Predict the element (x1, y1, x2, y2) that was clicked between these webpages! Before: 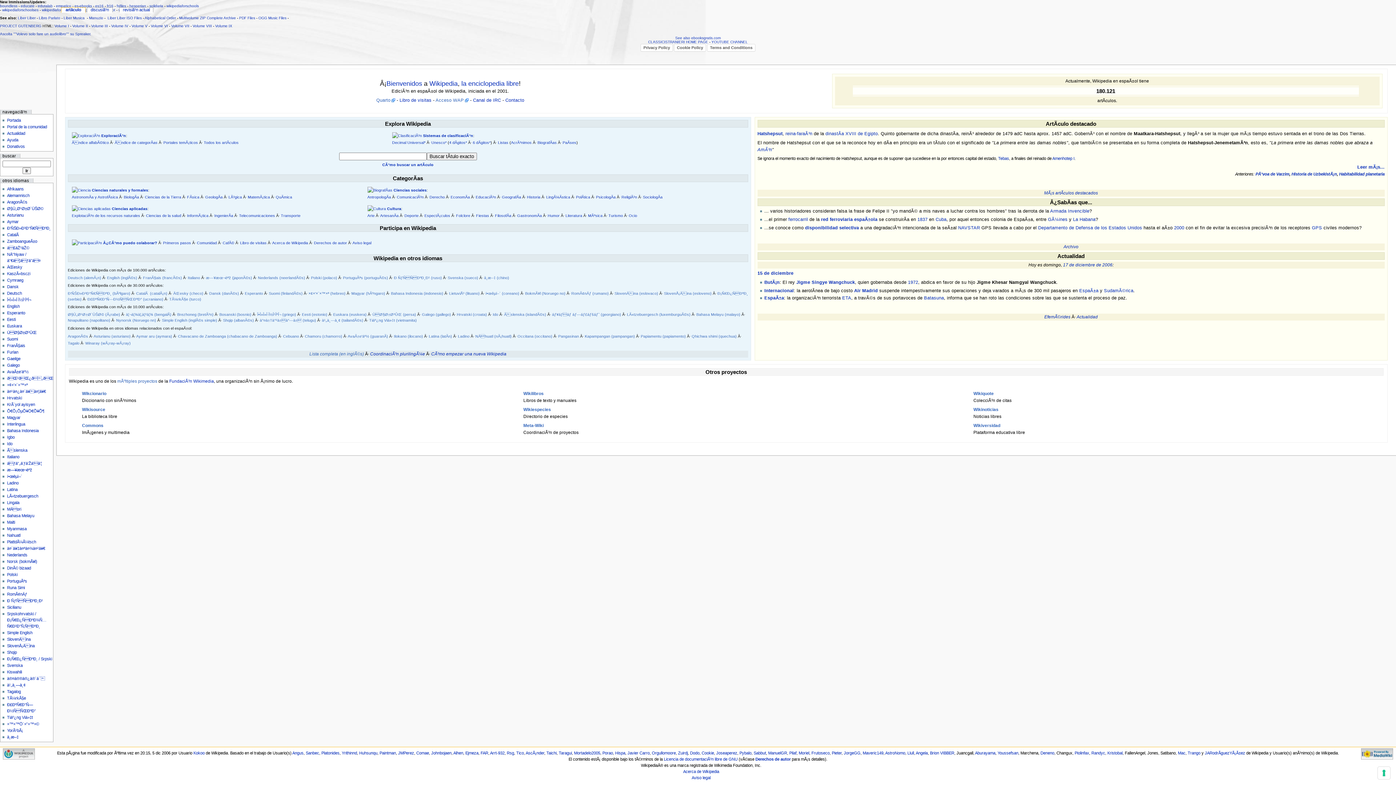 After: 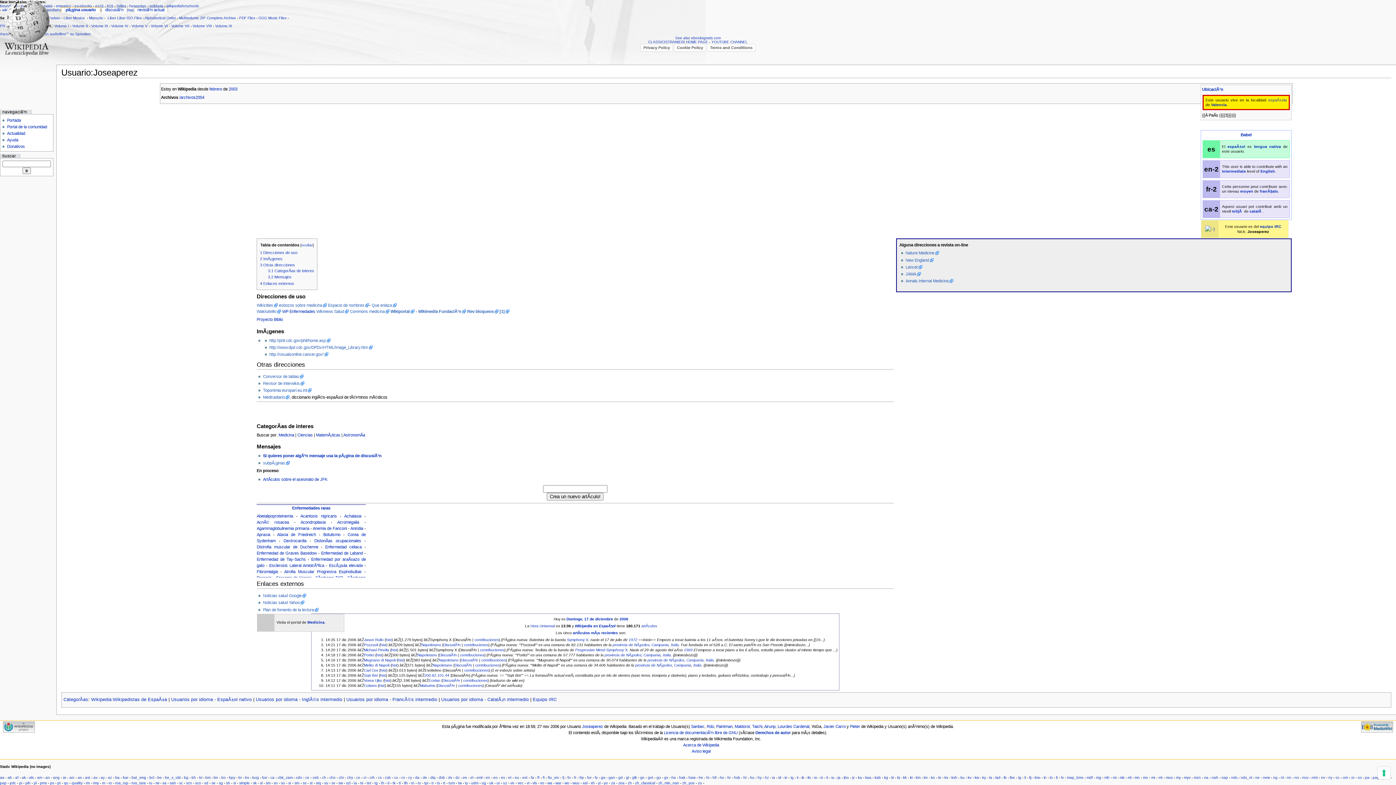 Action: label: Joseaperez bbox: (716, 751, 737, 755)